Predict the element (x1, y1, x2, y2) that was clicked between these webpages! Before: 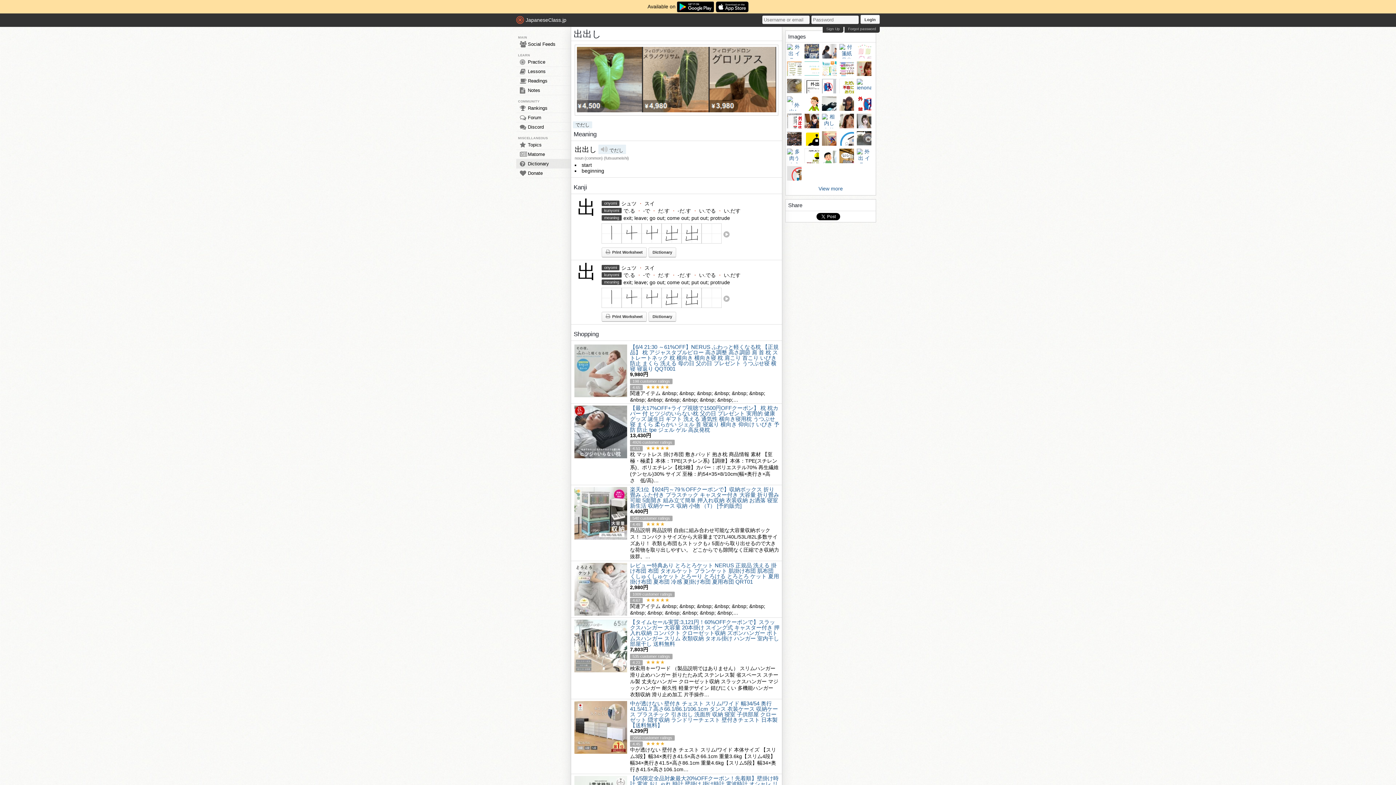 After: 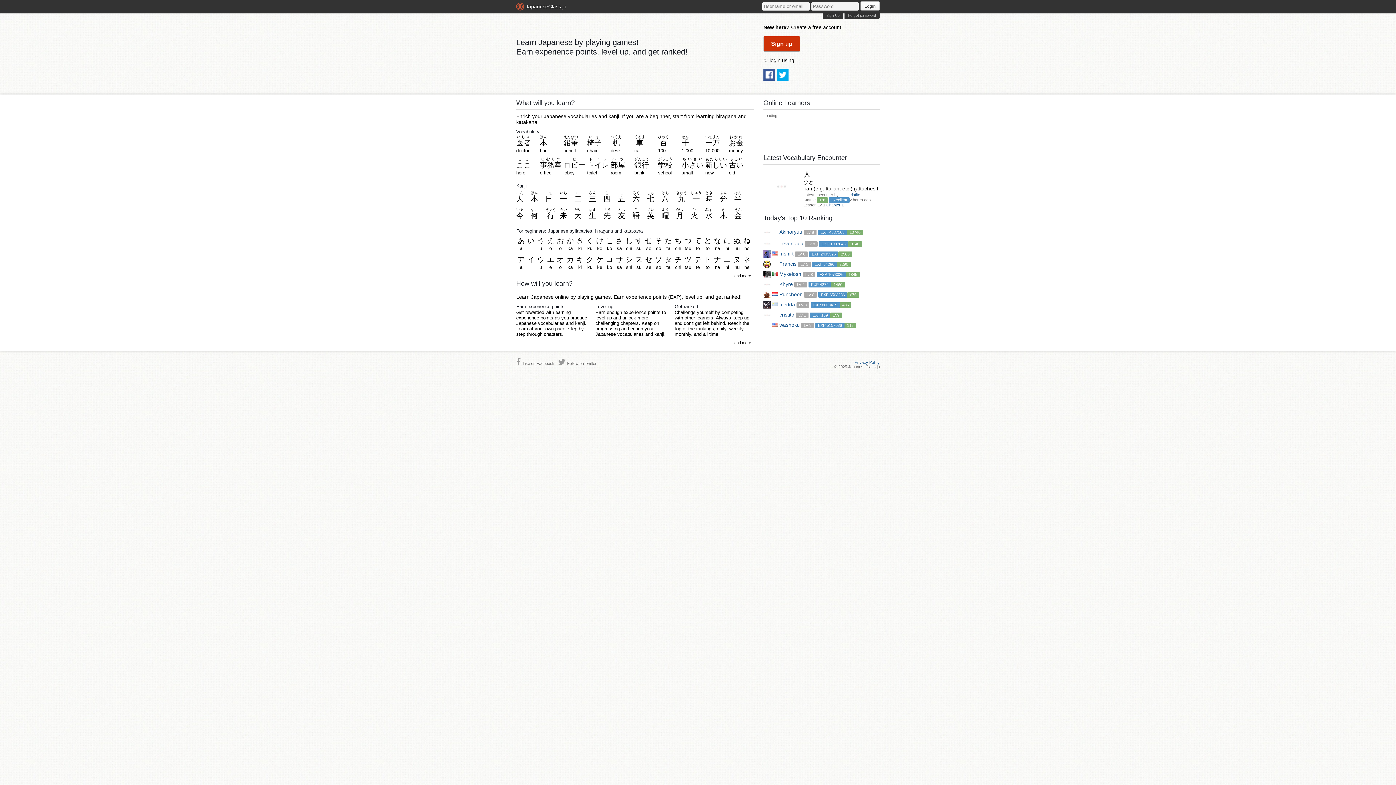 Action: label: Login bbox: (860, 14, 880, 24)